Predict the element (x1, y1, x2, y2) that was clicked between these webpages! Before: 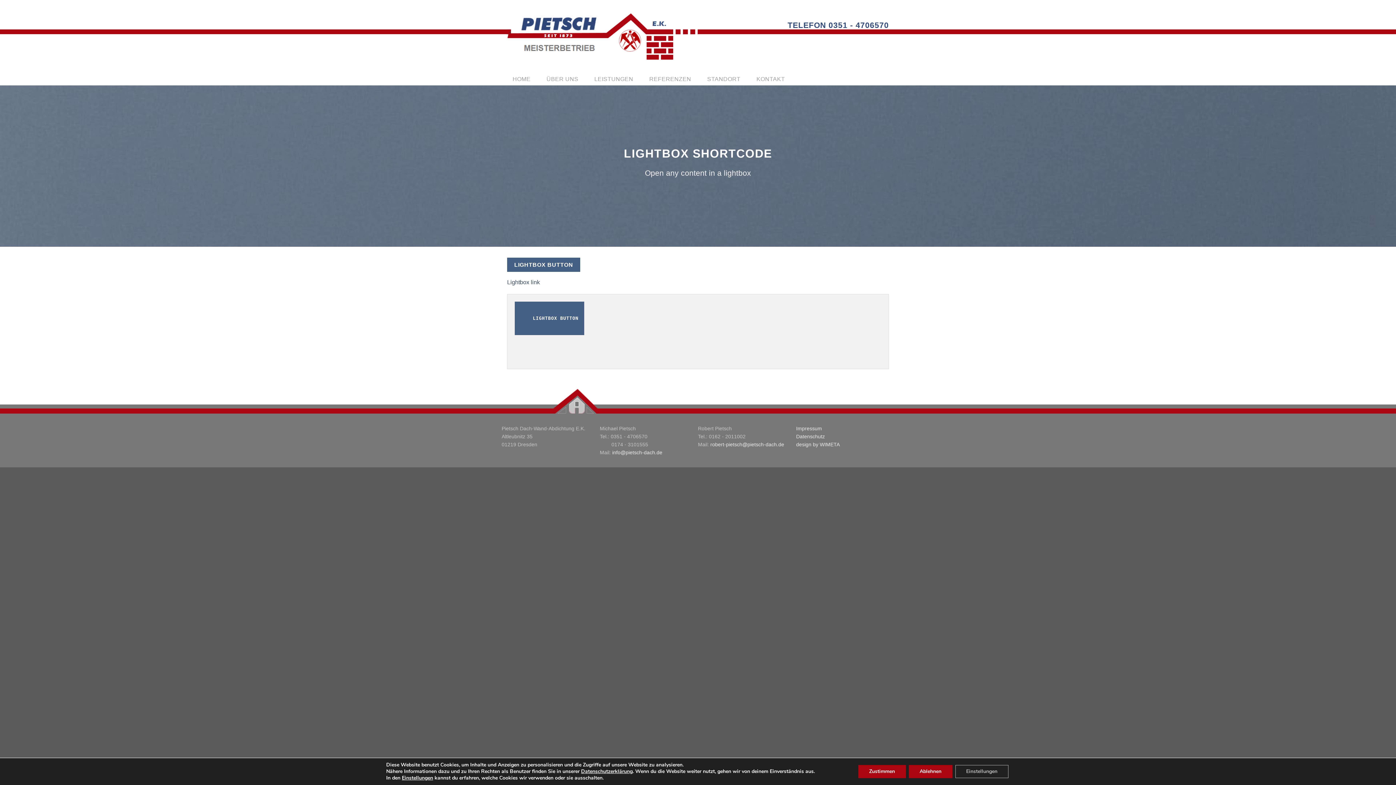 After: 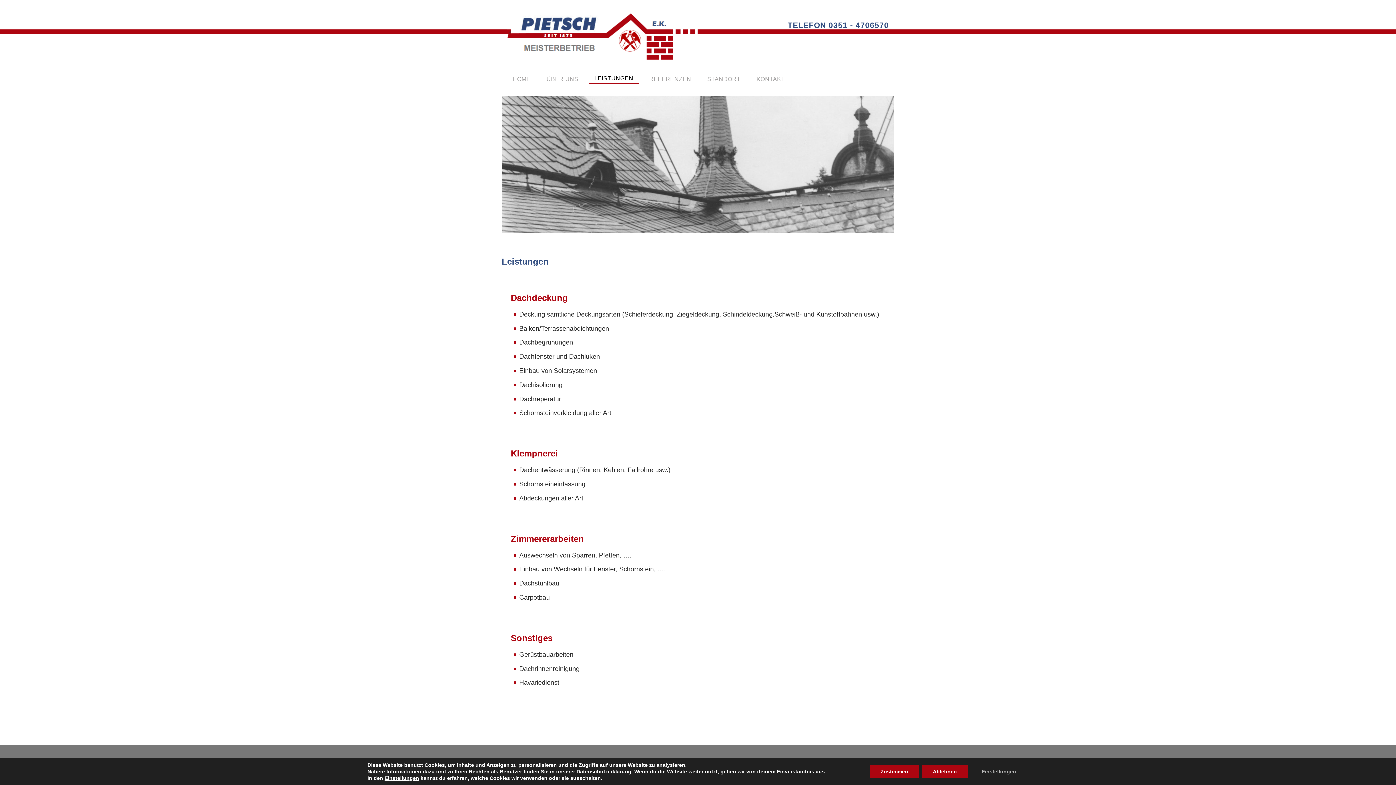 Action: bbox: (589, 74, 638, 83) label: LEISTUNGEN